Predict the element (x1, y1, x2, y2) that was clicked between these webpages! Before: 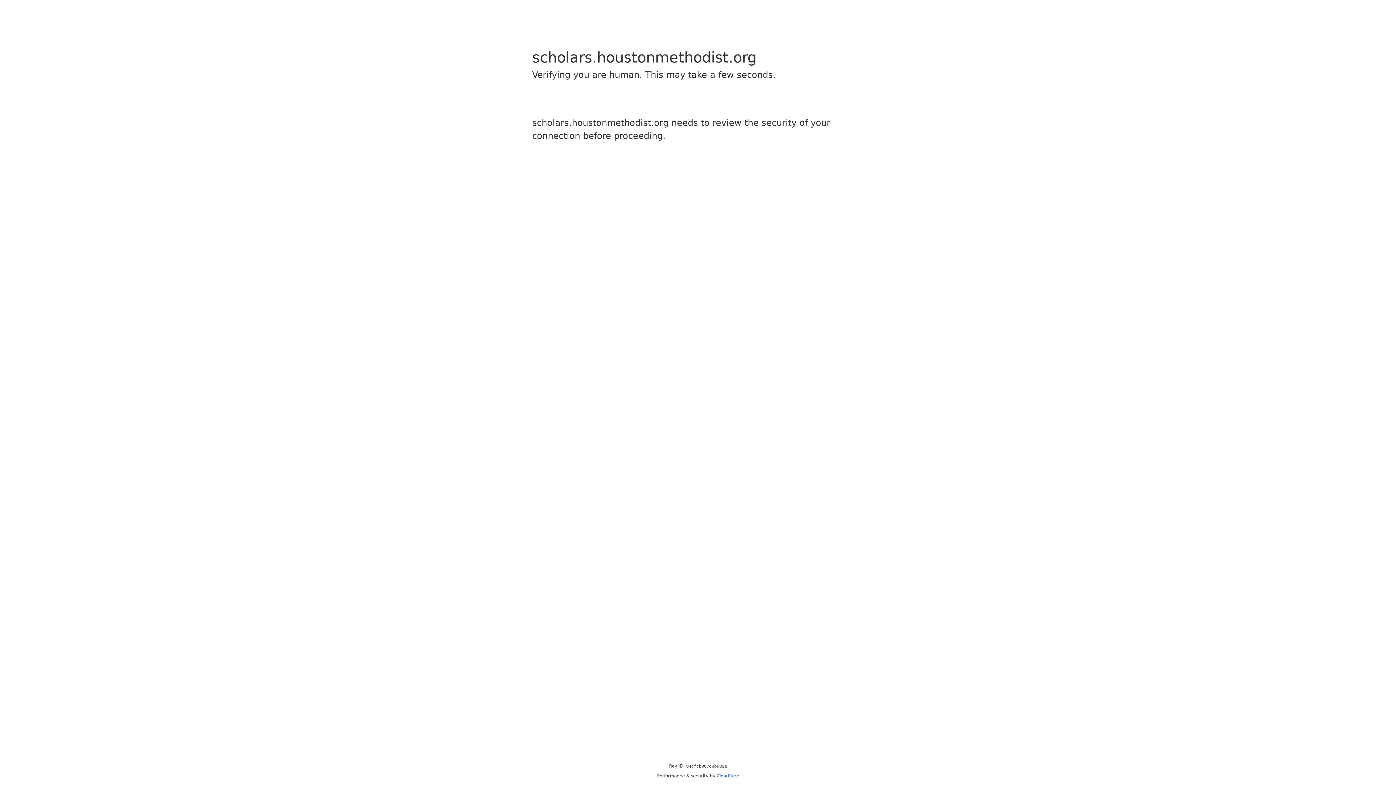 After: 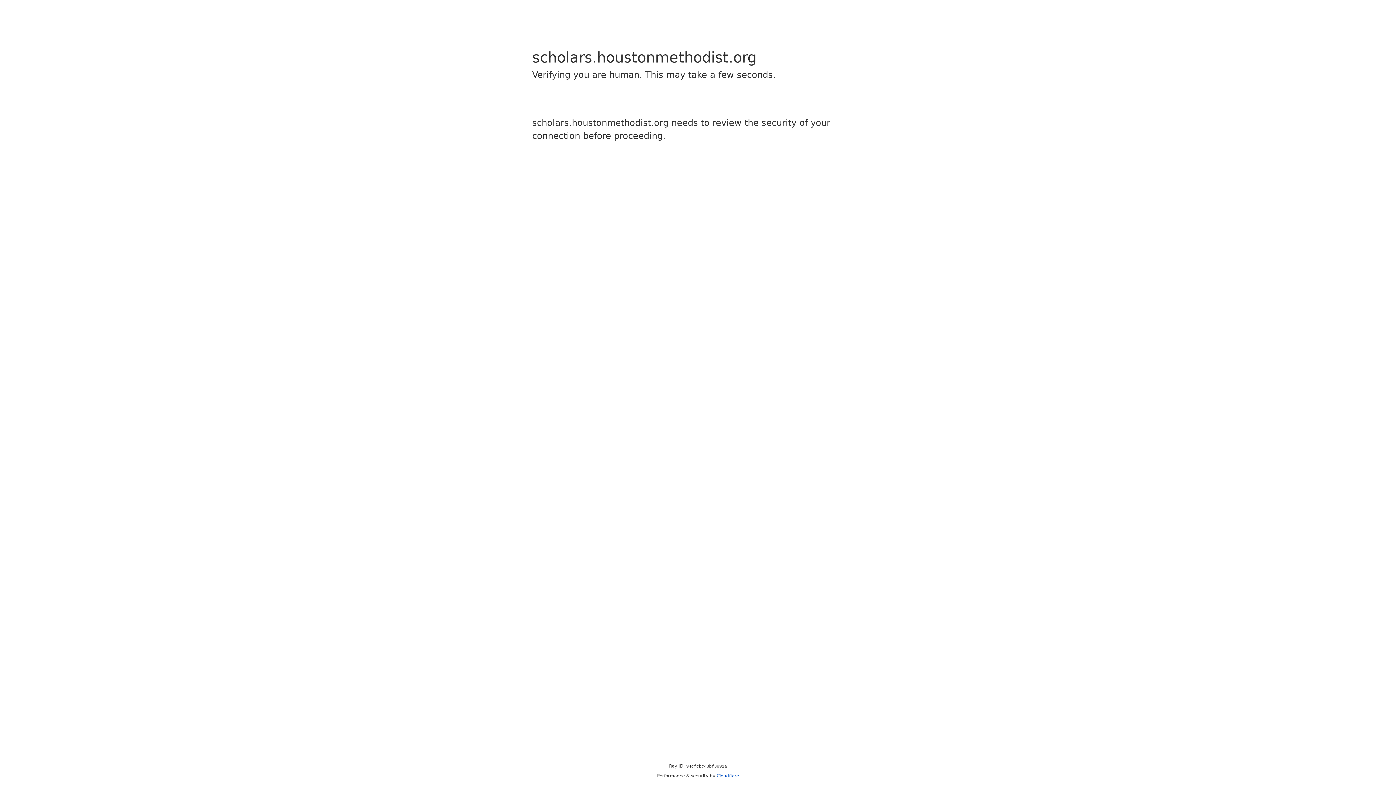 Action: label: Cloudflare bbox: (716, 773, 739, 778)